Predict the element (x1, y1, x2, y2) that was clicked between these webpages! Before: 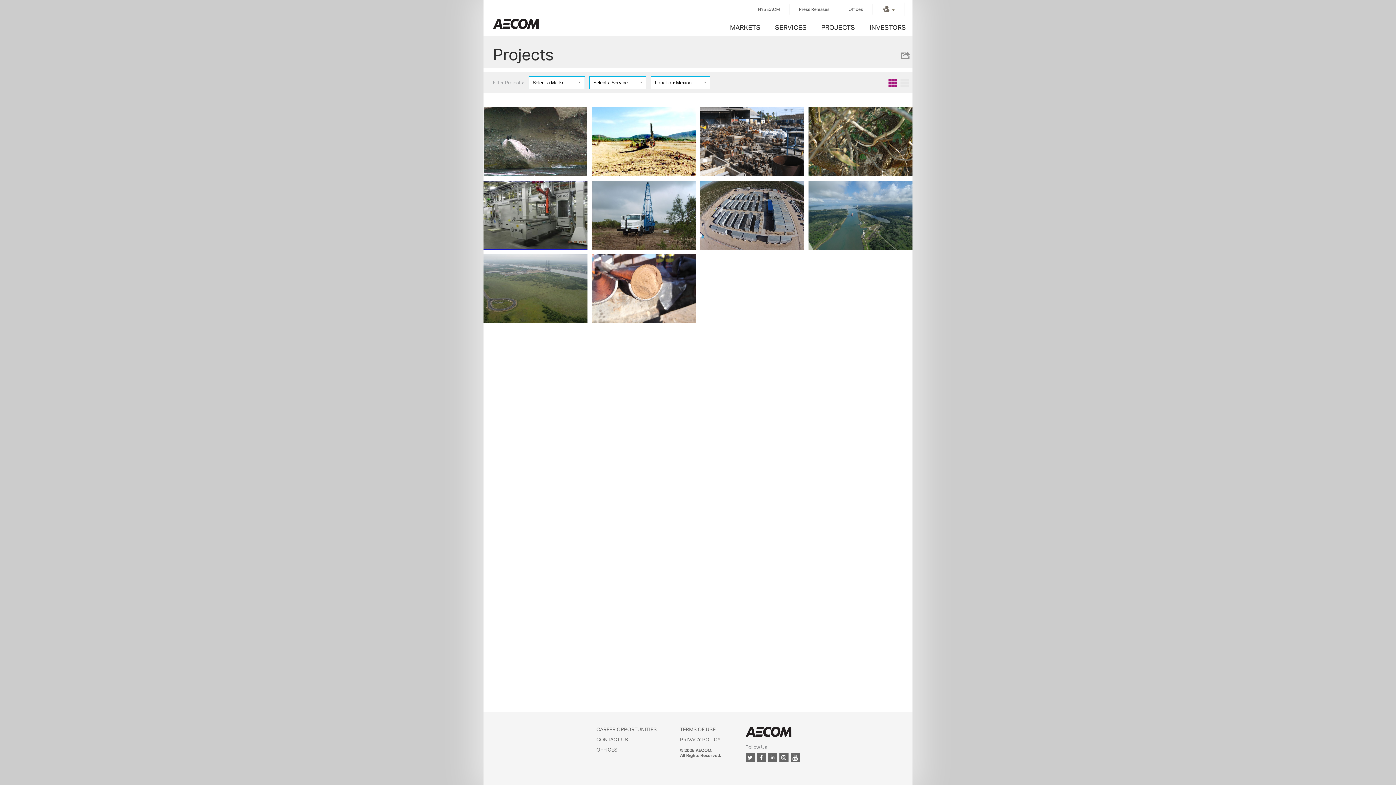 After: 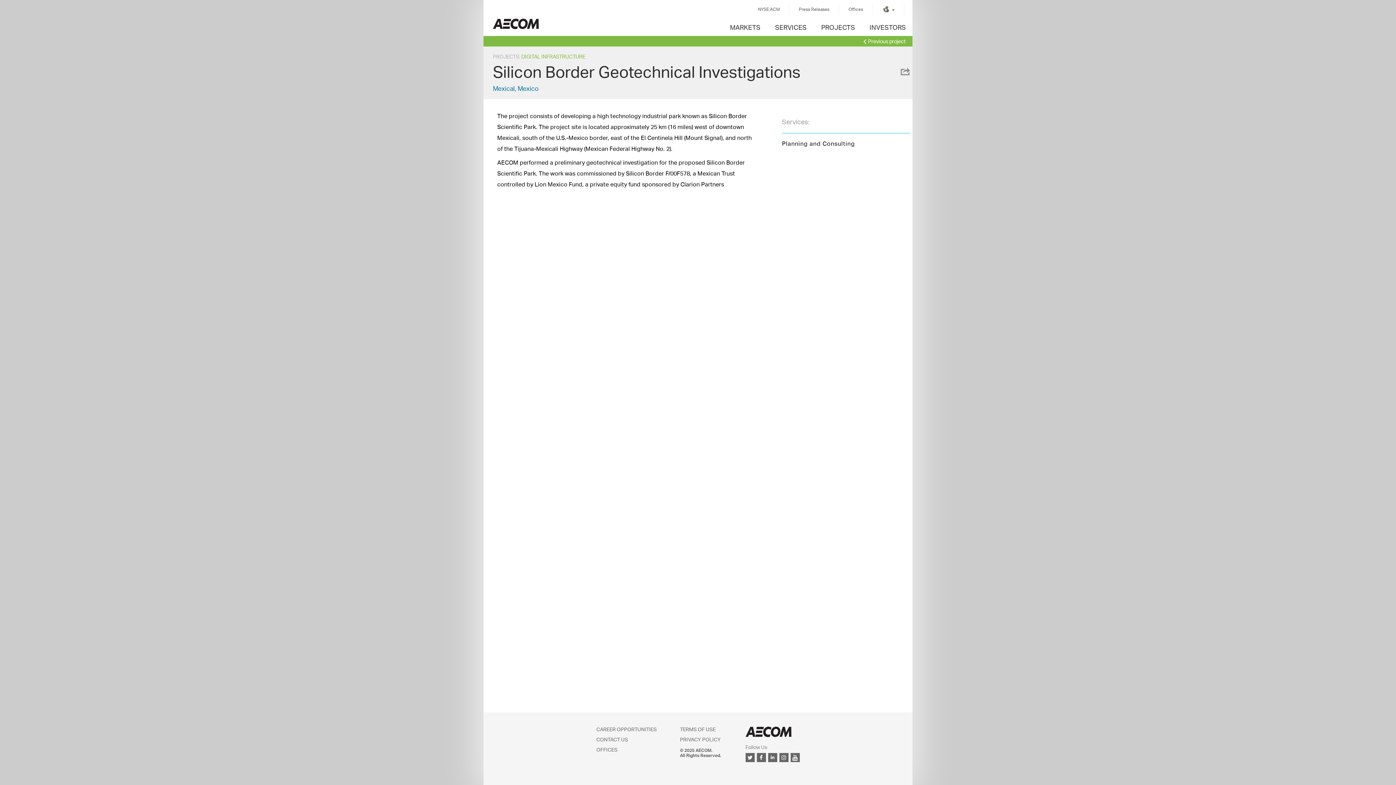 Action: bbox: (592, 254, 696, 323) label: Silicon Border Geotechnical Investigations